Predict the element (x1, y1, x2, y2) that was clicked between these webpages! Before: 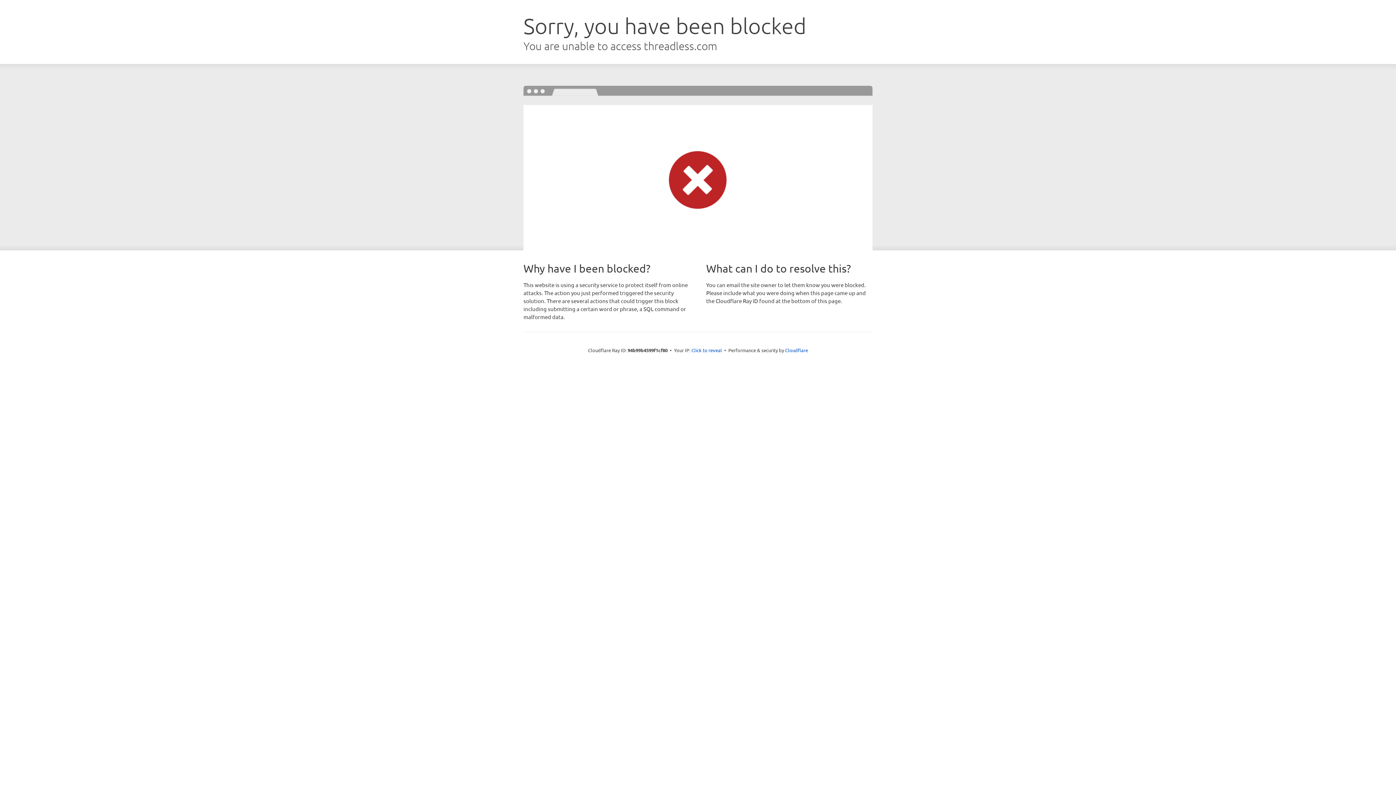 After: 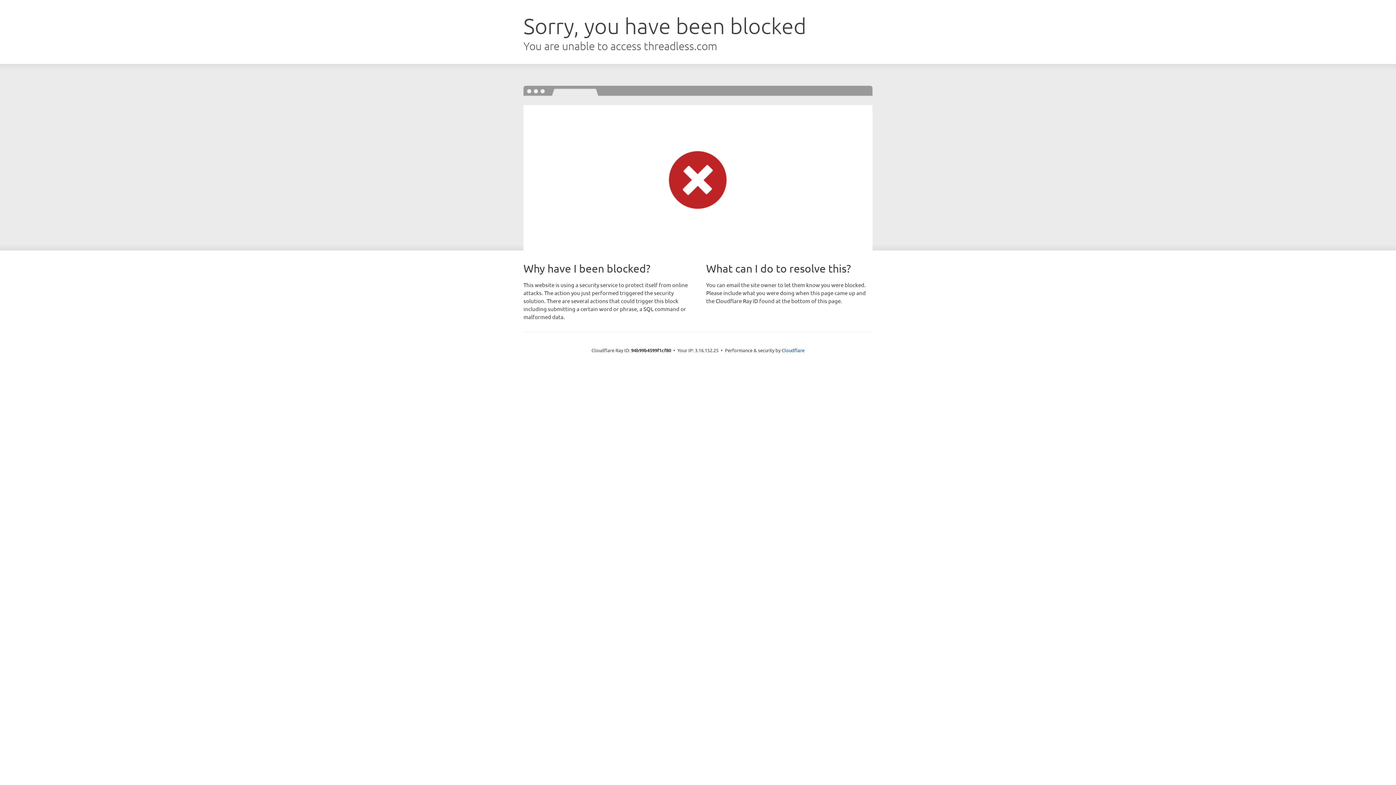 Action: label: Click to reveal bbox: (691, 346, 722, 353)